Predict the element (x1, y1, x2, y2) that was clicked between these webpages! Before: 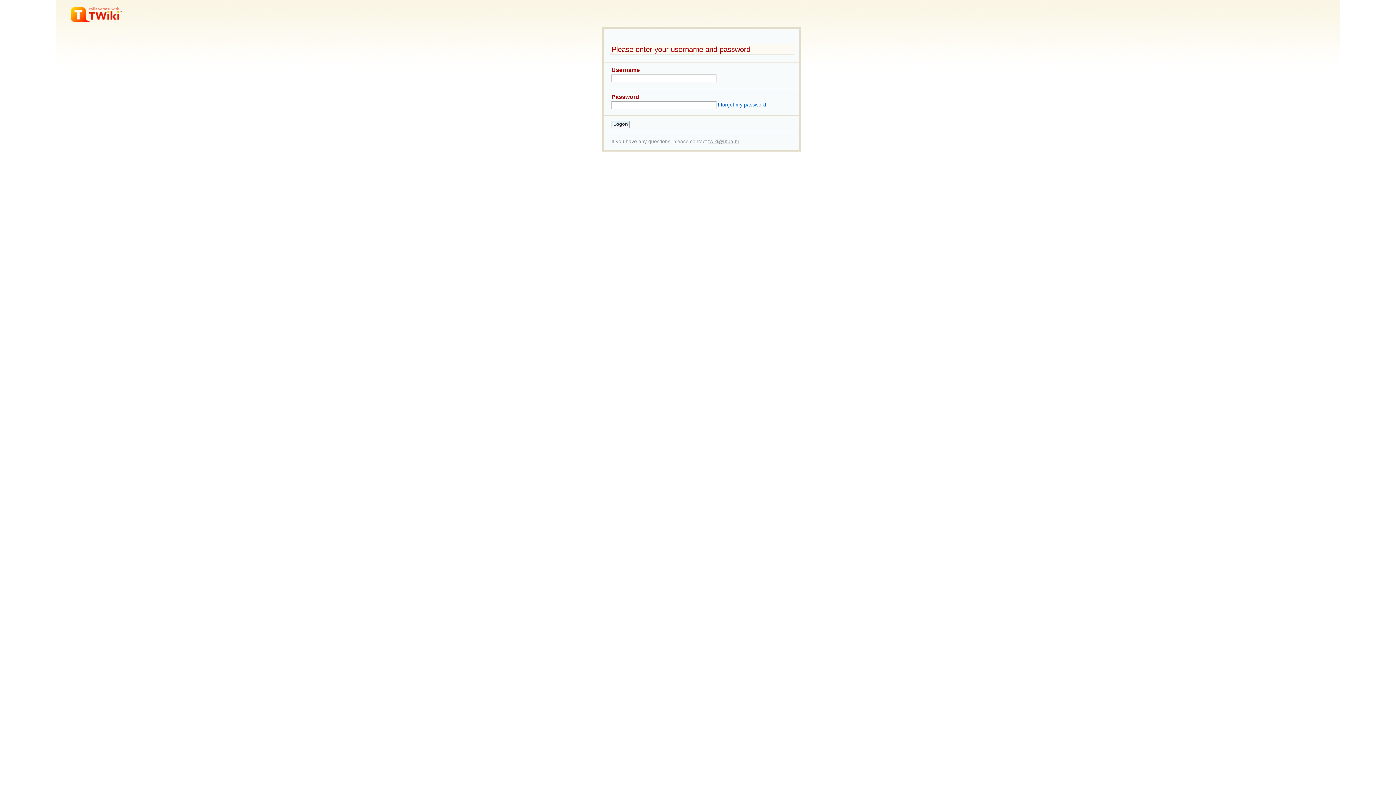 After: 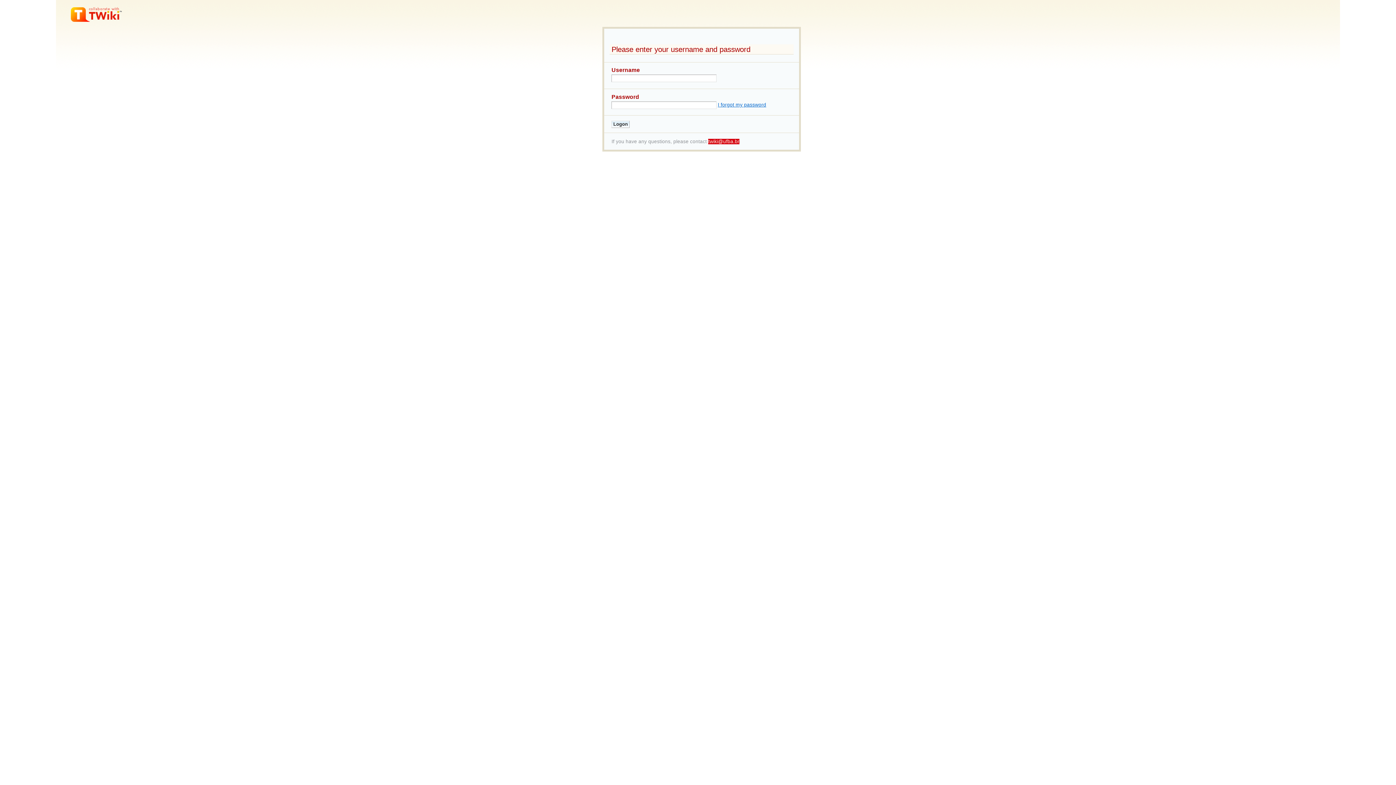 Action: bbox: (708, 138, 739, 144) label: twiki@ufba.br